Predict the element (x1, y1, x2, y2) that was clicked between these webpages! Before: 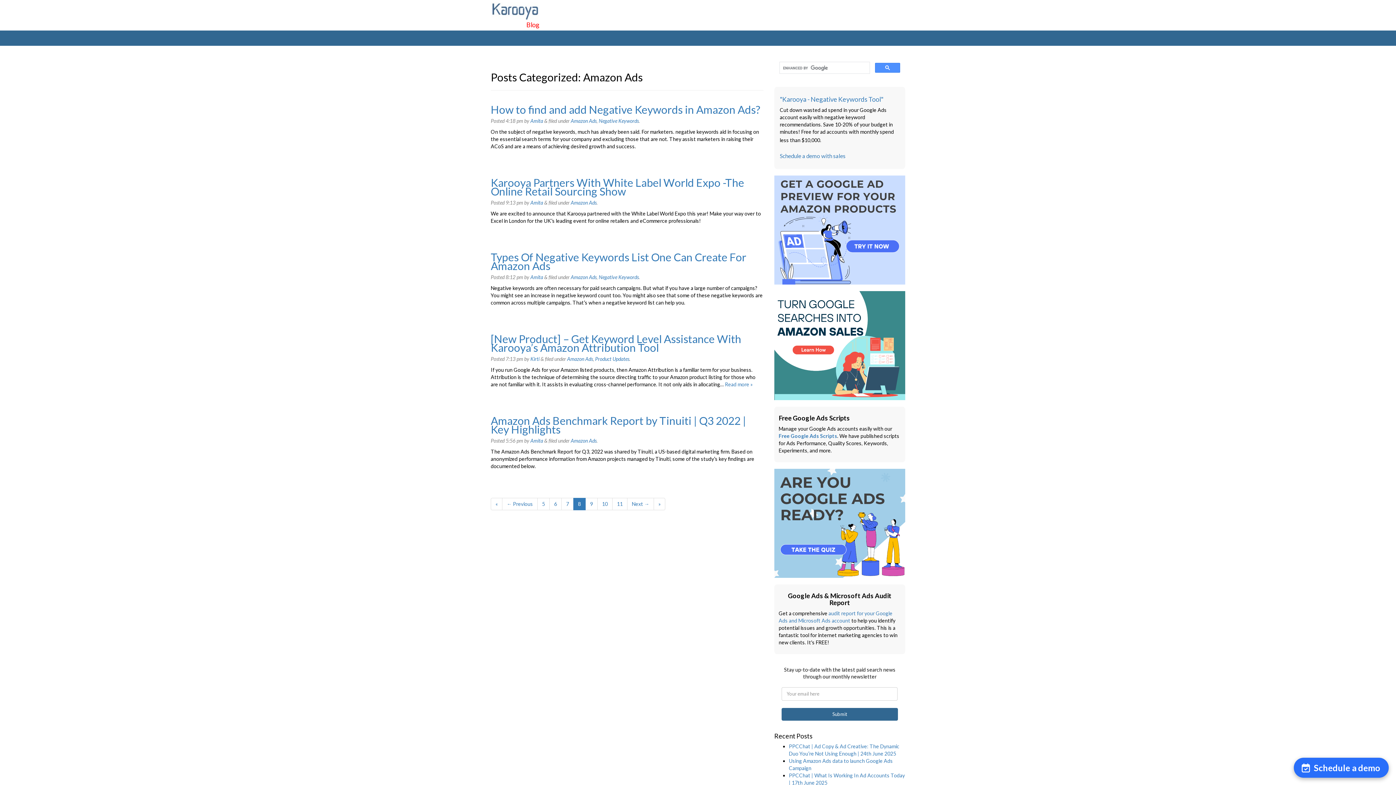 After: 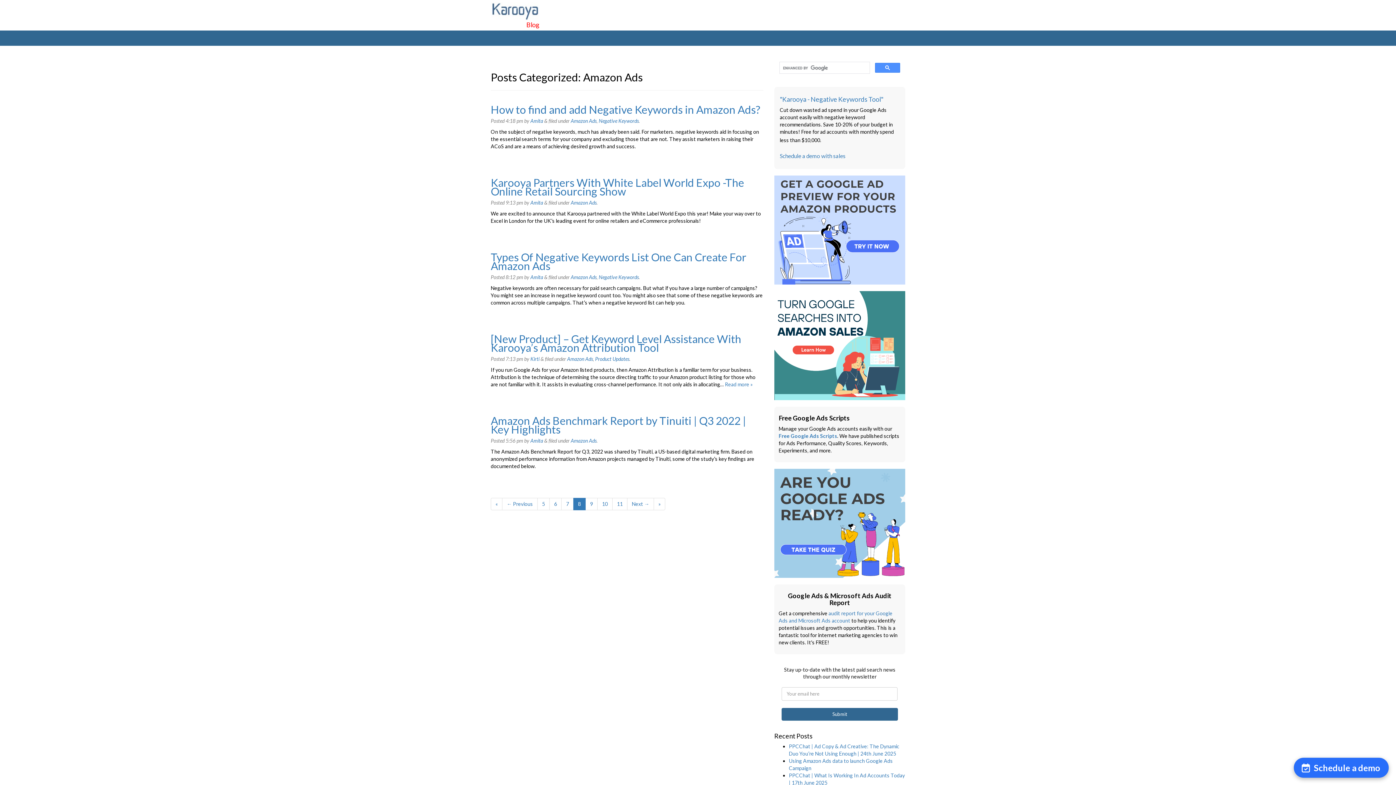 Action: bbox: (890, 30, 905, 45)